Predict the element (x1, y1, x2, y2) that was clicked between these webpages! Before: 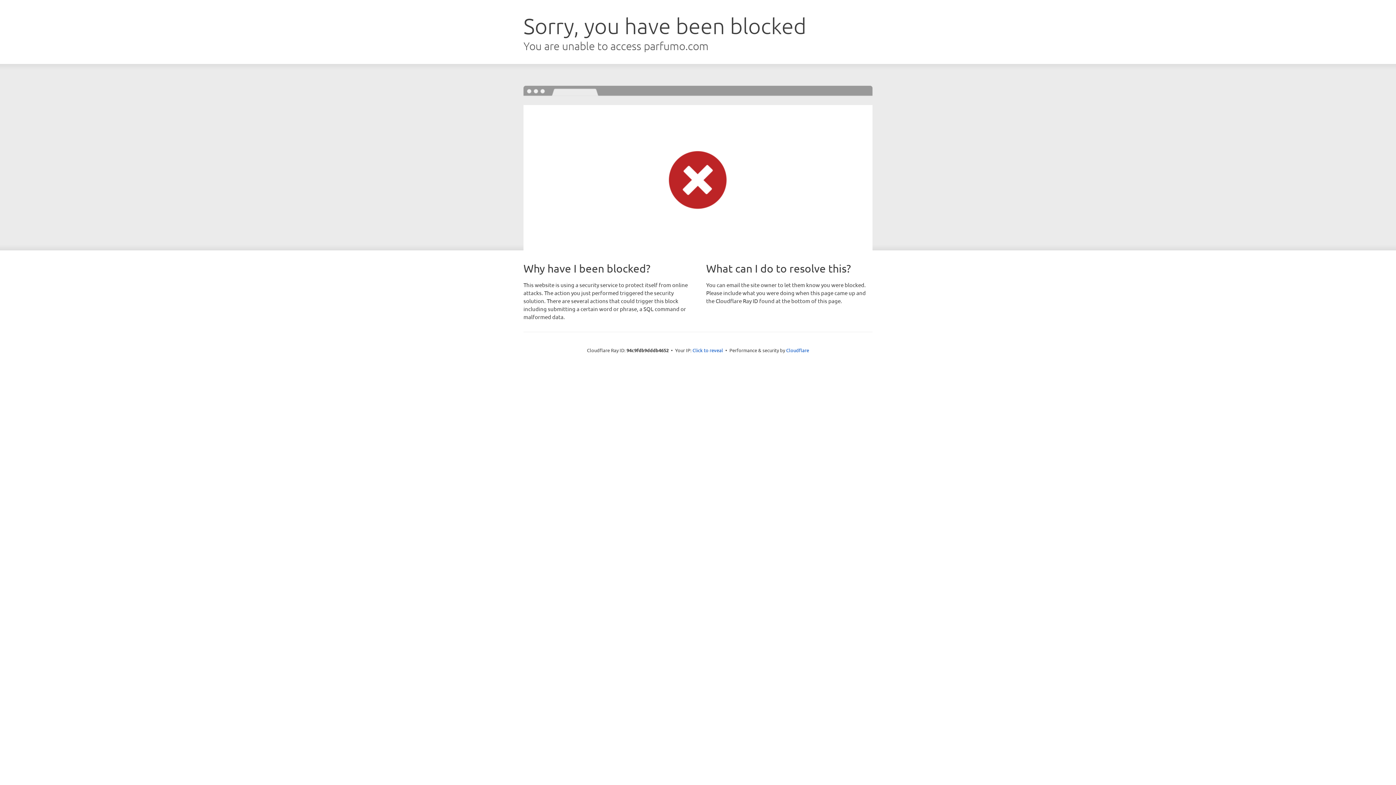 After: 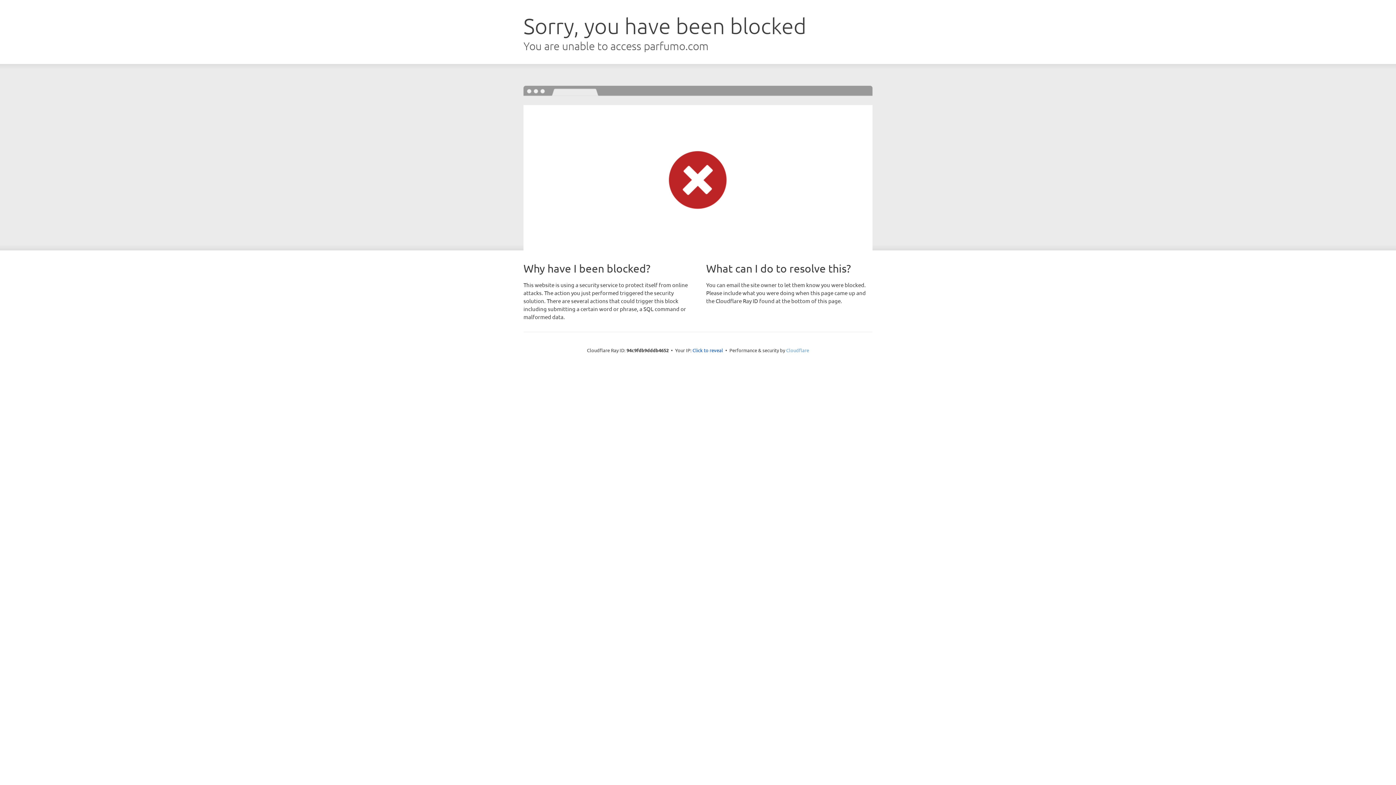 Action: label: Cloudflare bbox: (786, 347, 809, 353)